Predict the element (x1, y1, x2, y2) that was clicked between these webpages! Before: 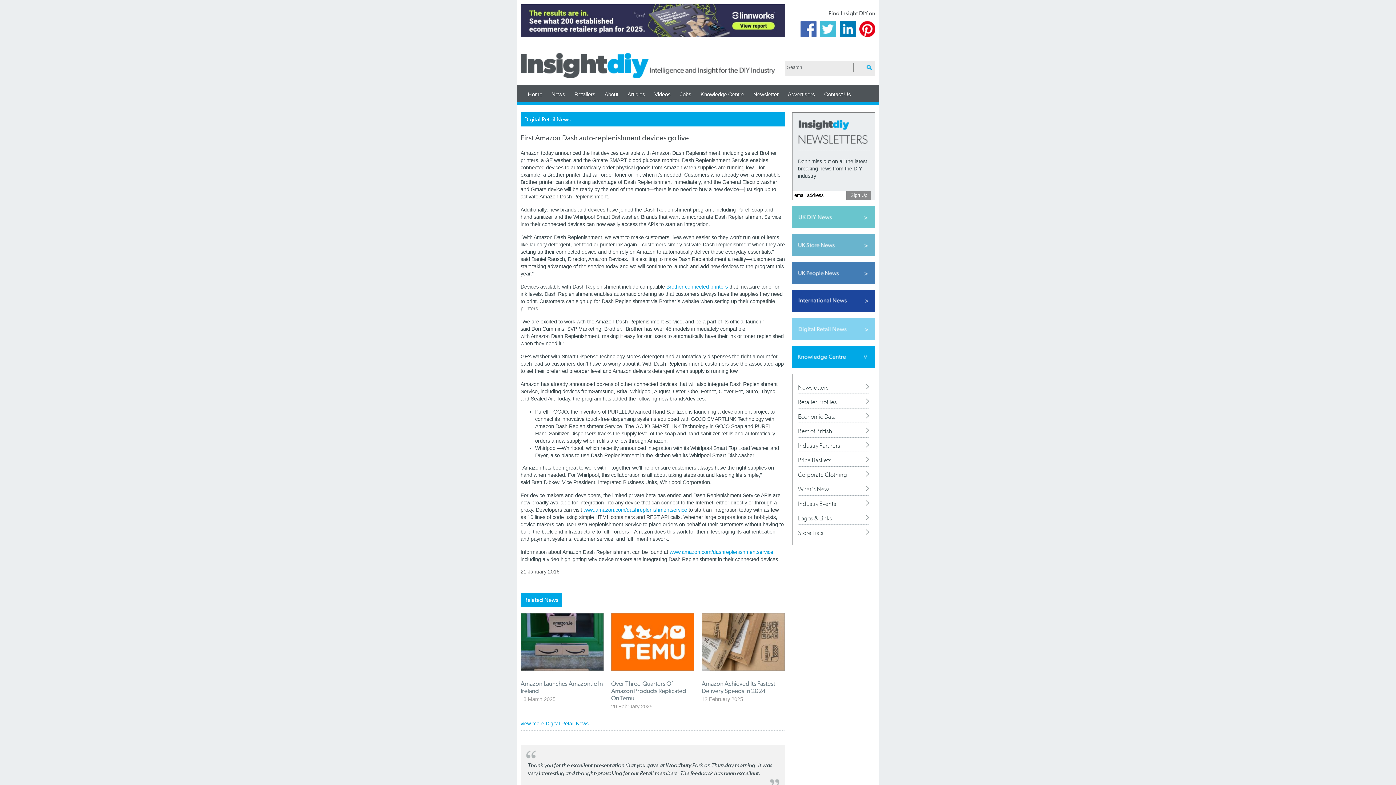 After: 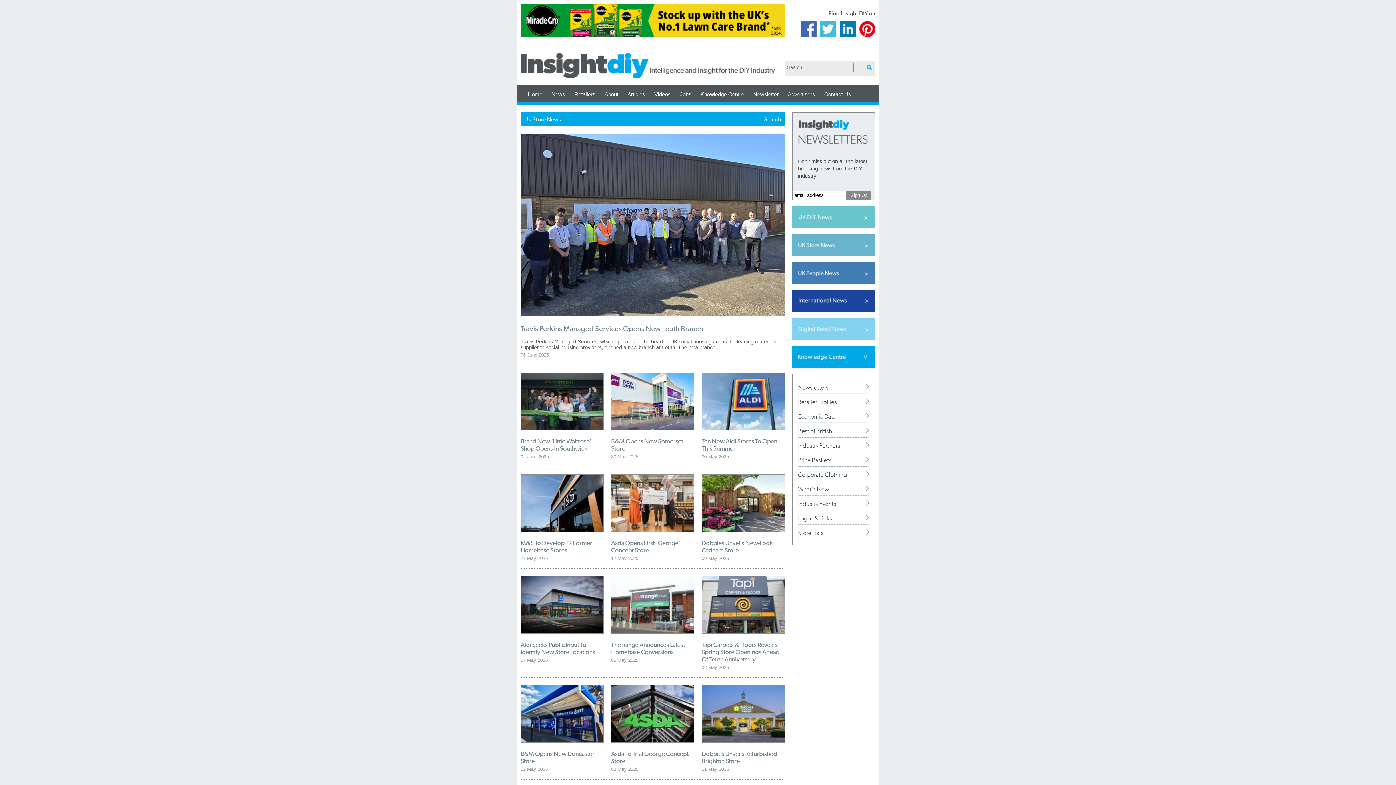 Action: bbox: (792, 233, 875, 256)